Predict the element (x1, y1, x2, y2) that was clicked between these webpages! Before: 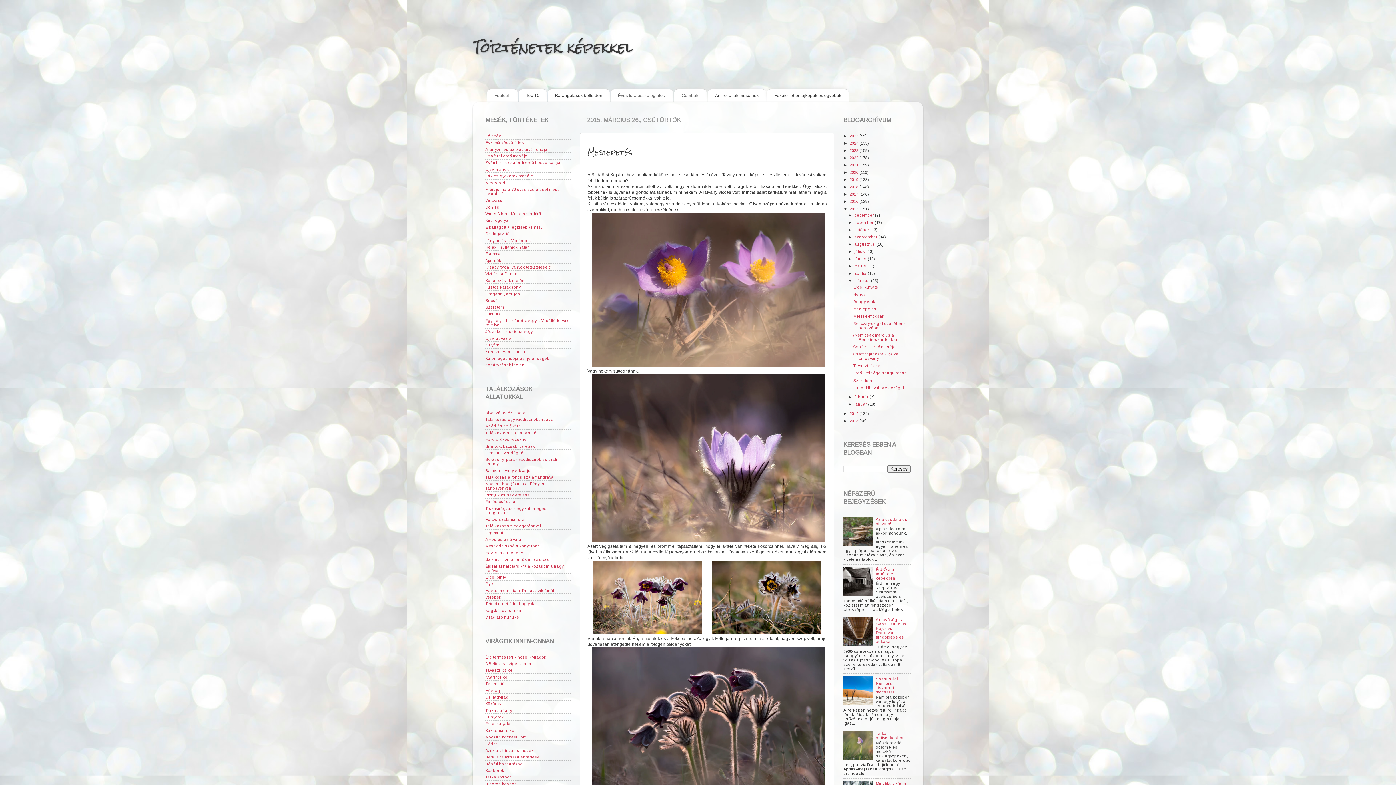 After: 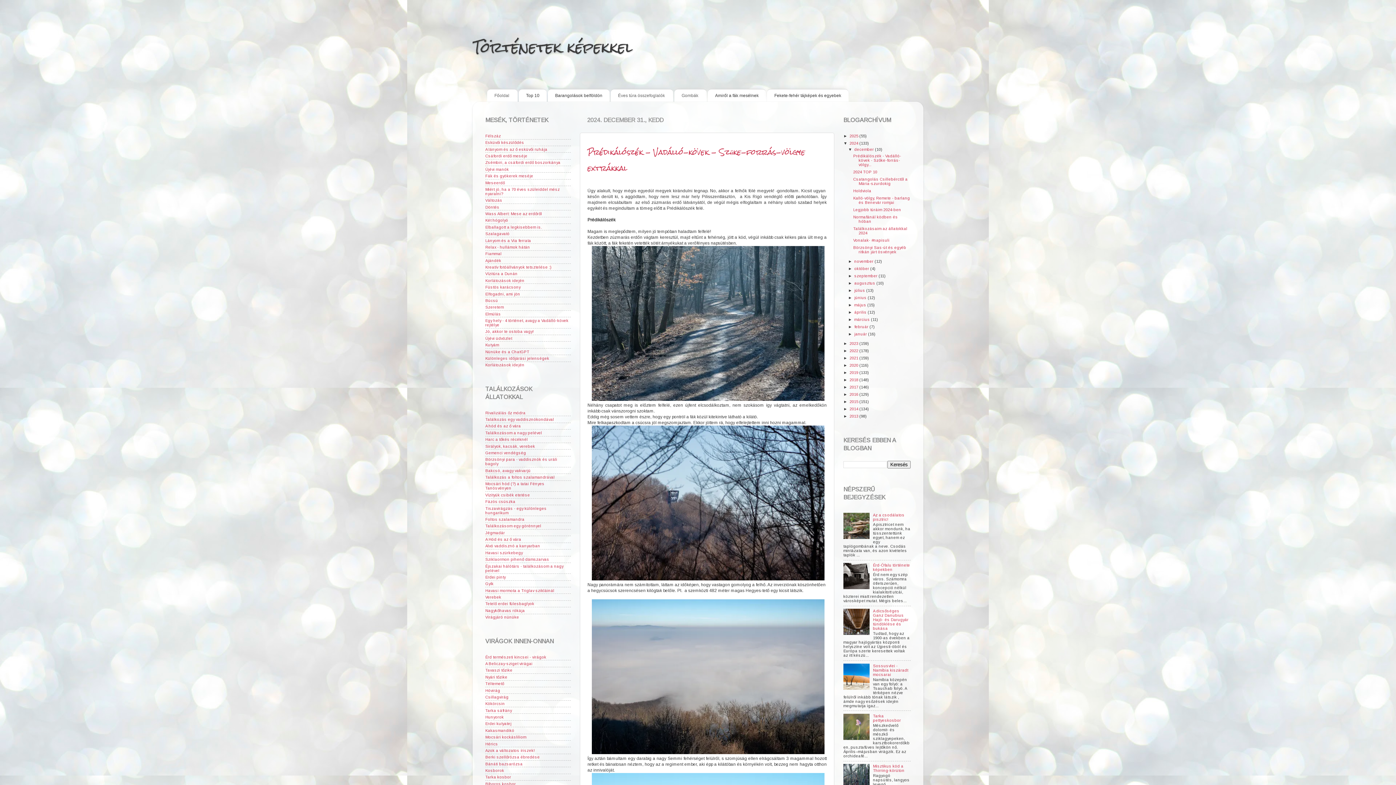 Action: label: 2024  bbox: (849, 141, 859, 145)